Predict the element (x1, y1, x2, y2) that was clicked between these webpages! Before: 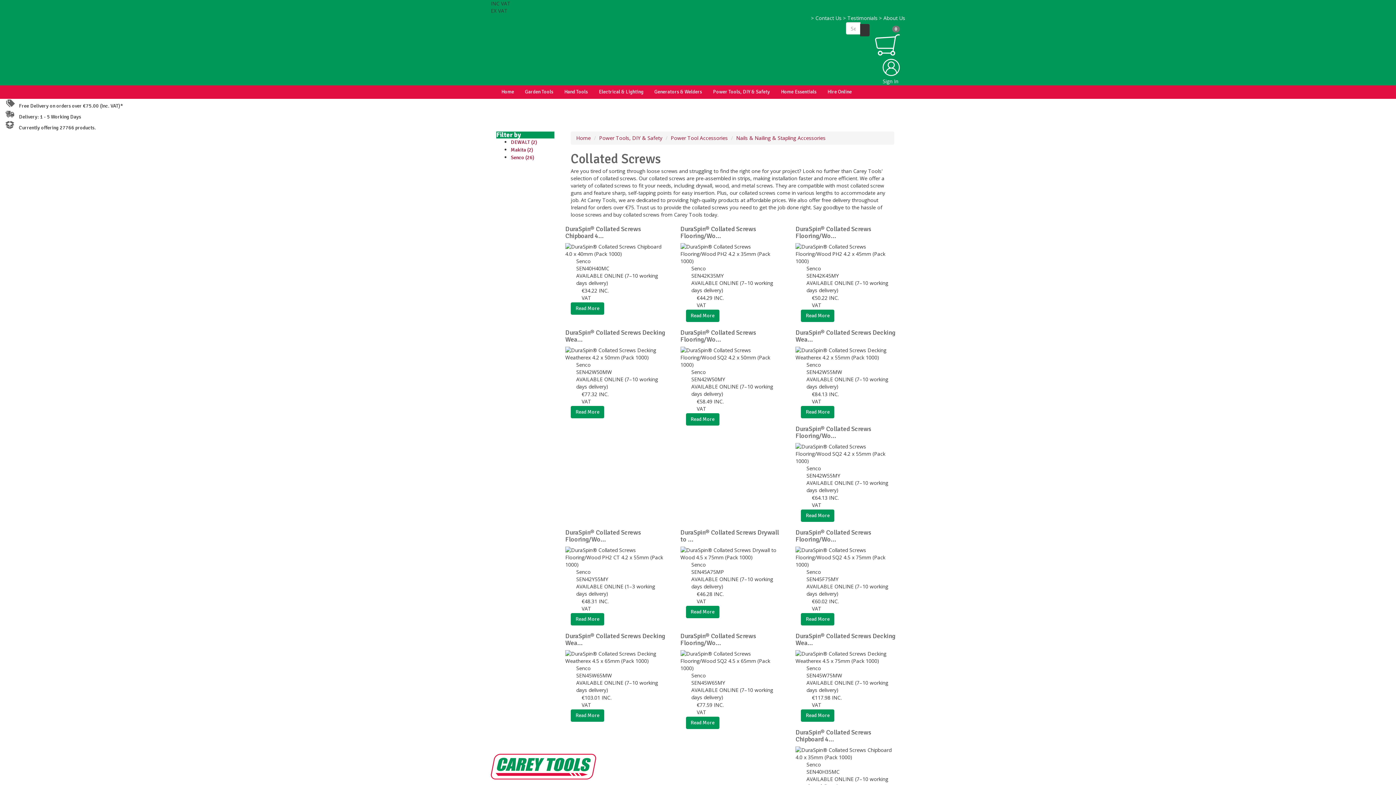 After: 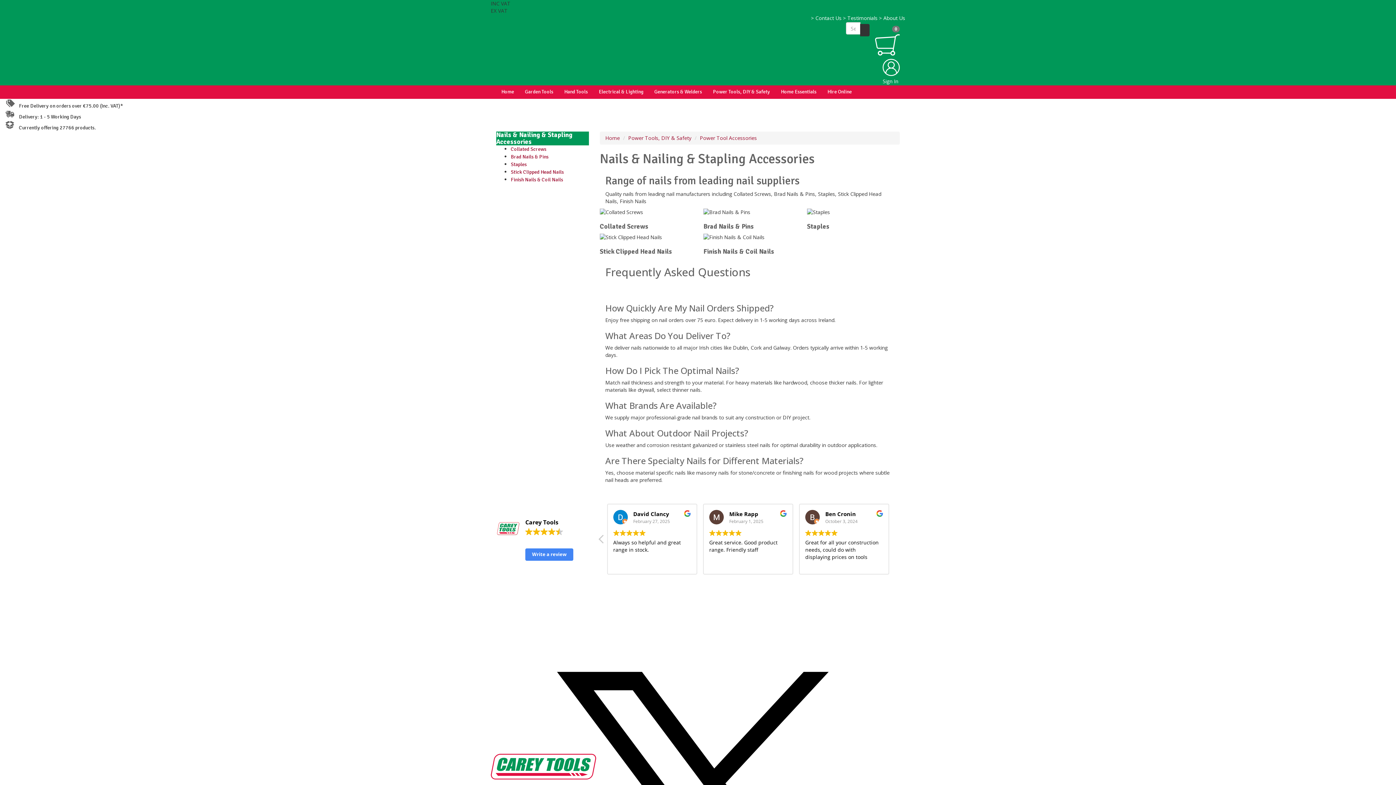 Action: bbox: (736, 134, 825, 141) label: Nails & Nailing & Stapling Accessories